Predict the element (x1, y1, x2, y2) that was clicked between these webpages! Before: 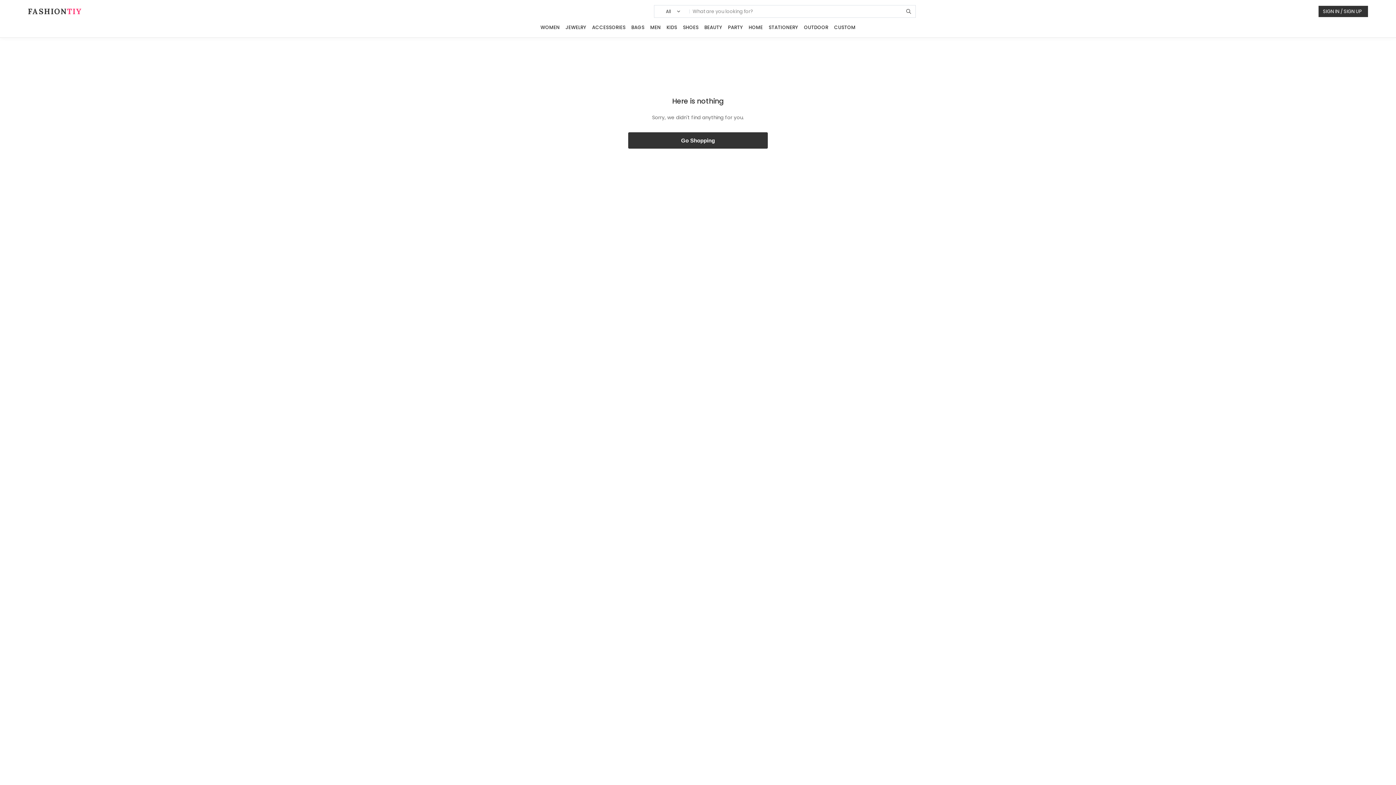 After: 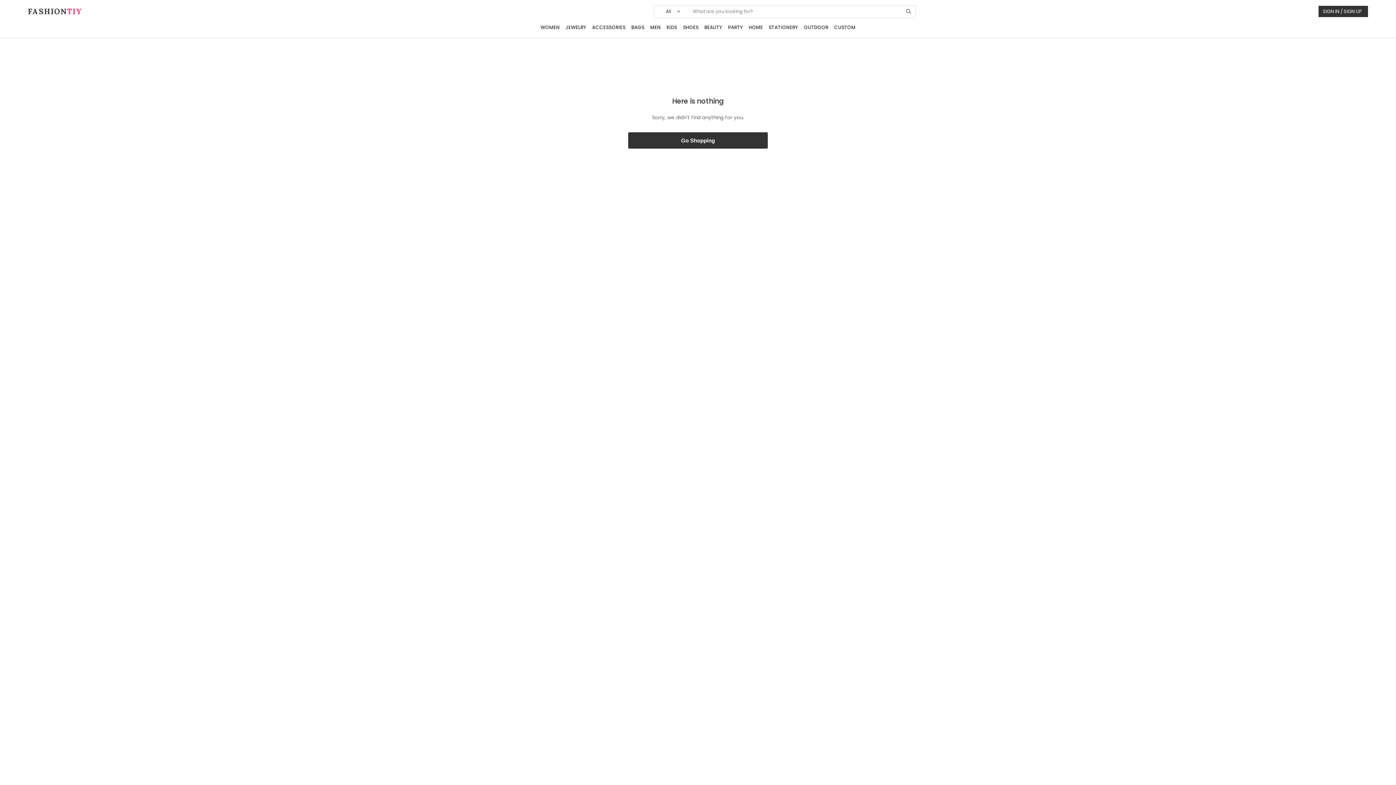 Action: bbox: (905, 8, 912, 15)